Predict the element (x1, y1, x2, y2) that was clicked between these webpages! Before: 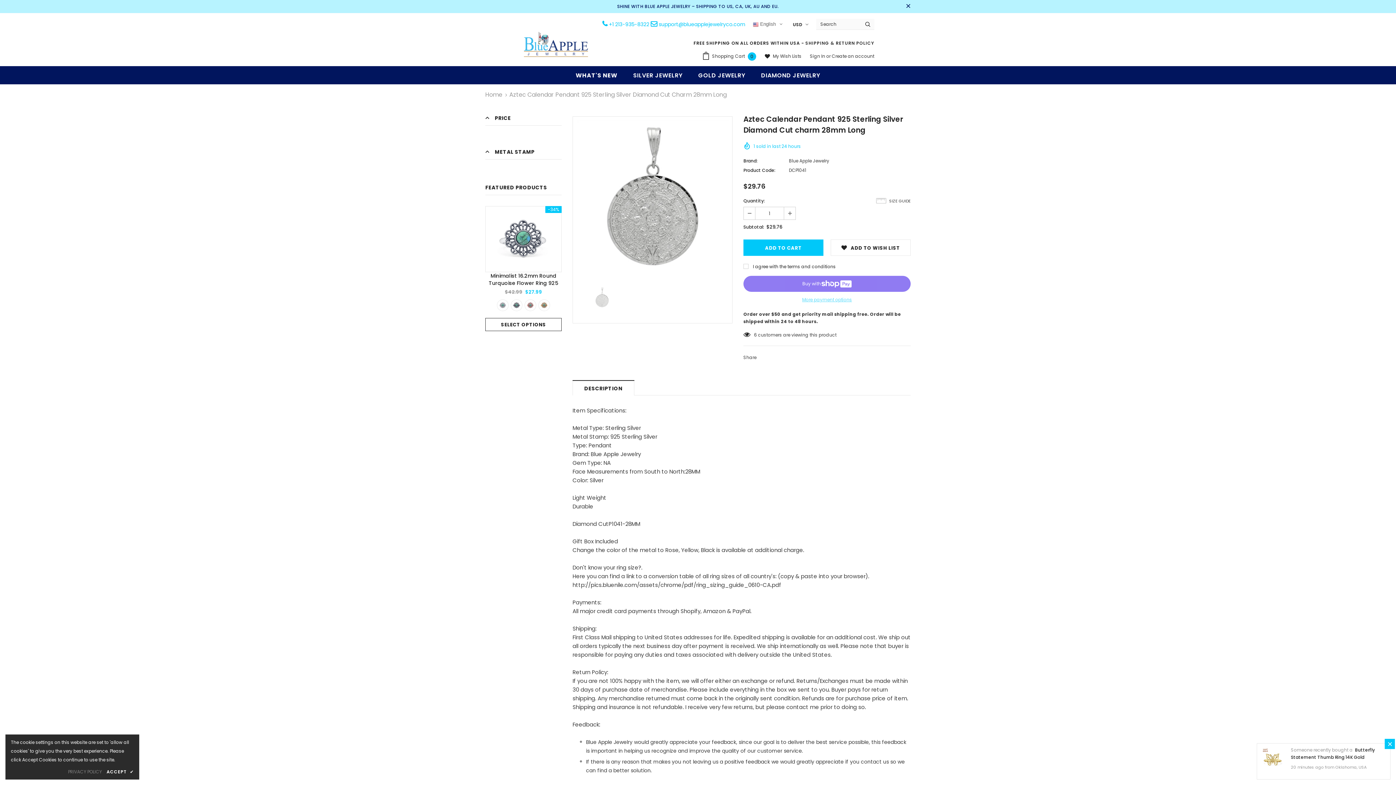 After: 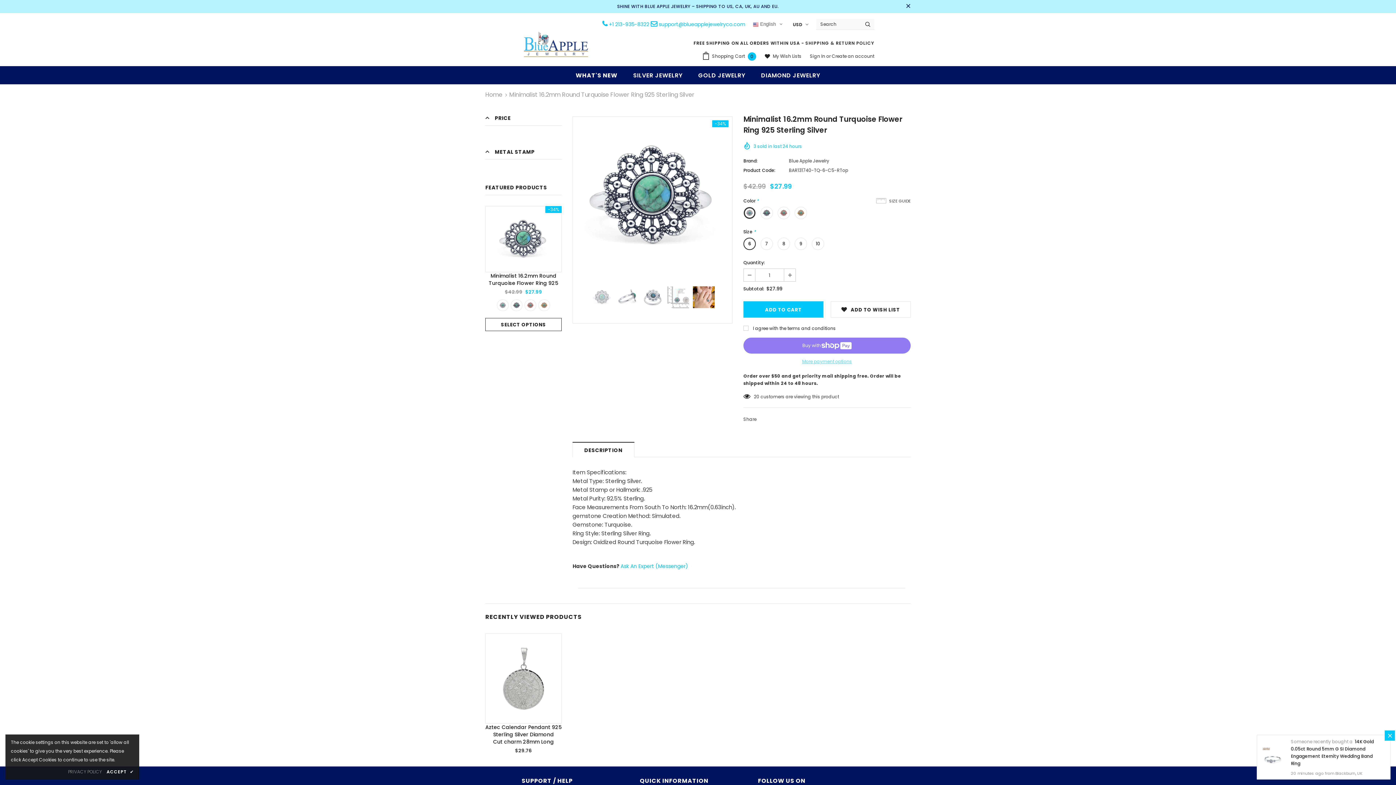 Action: bbox: (489, 210, 557, 268)